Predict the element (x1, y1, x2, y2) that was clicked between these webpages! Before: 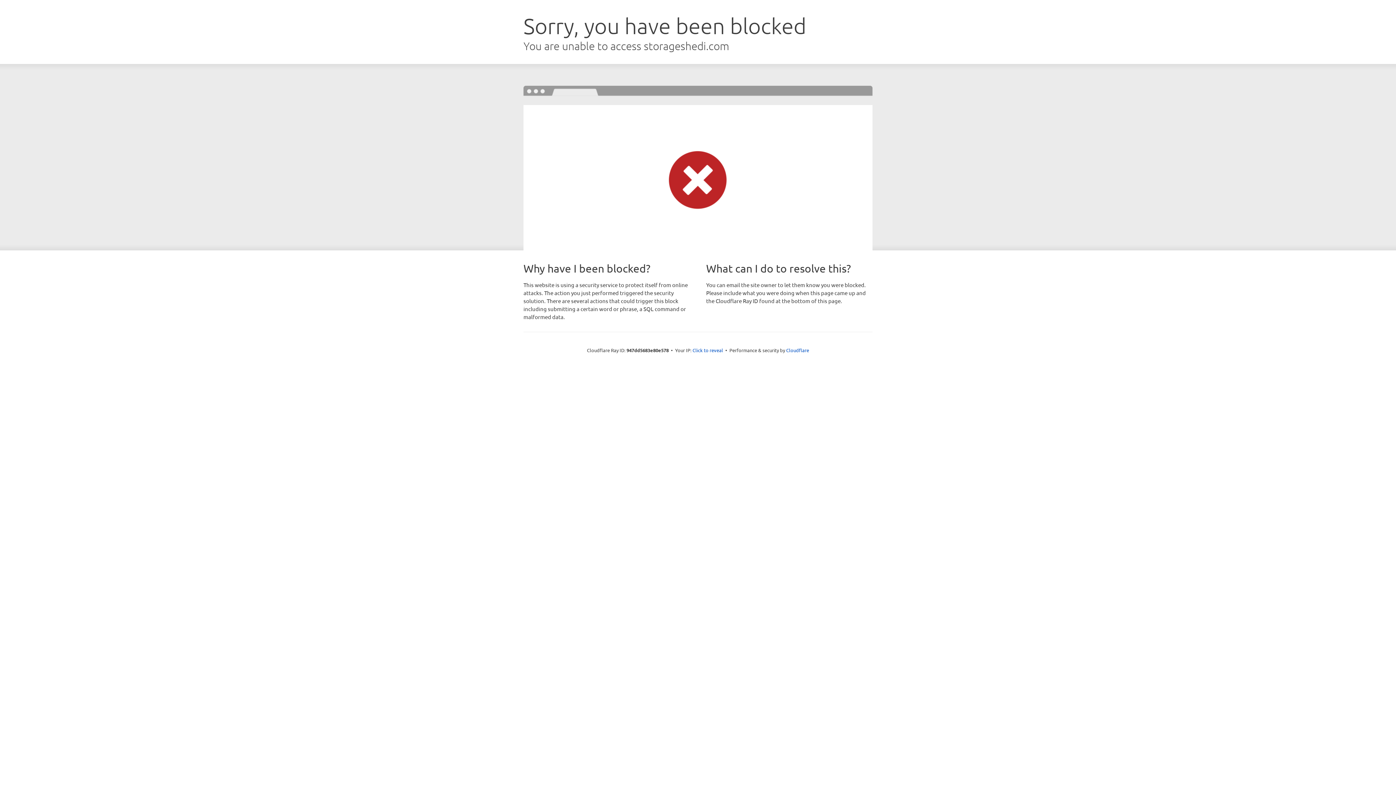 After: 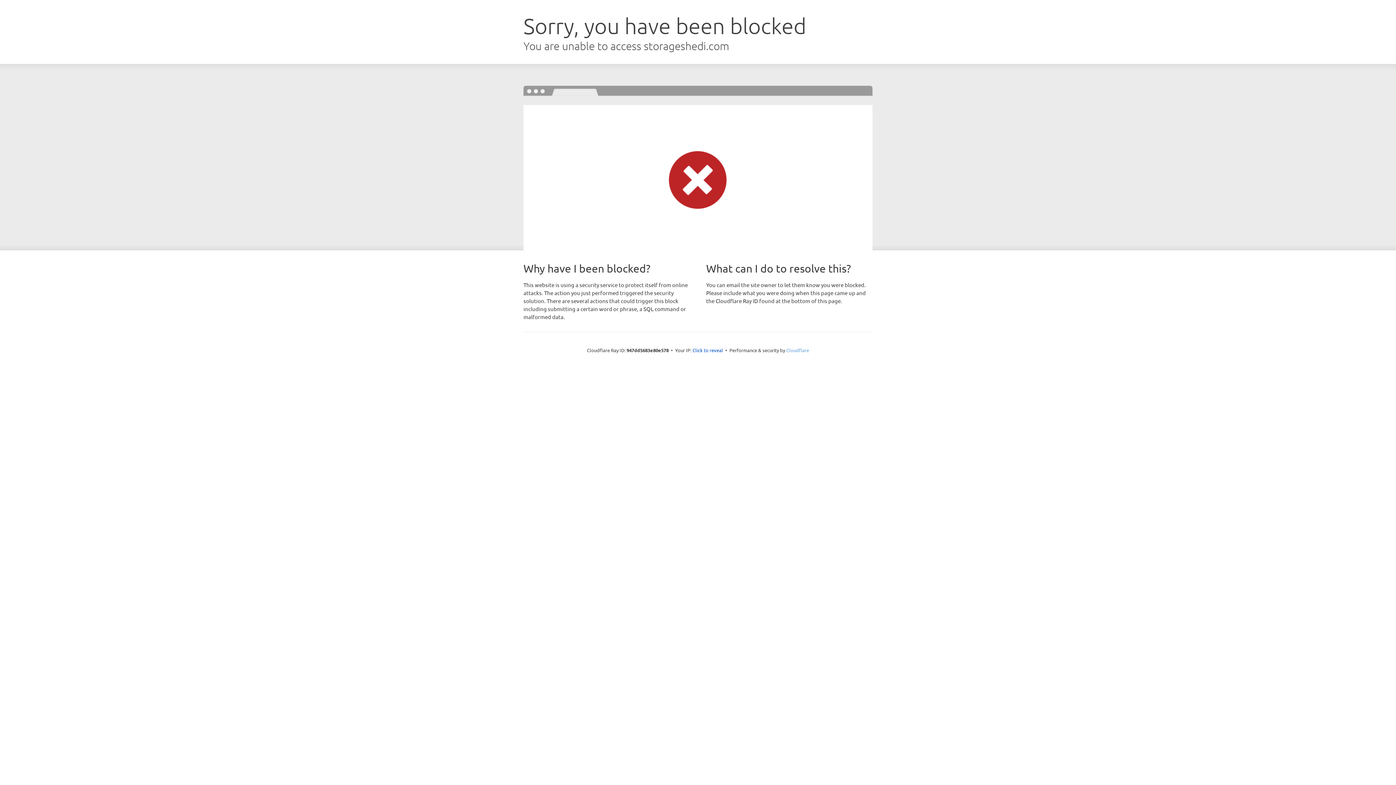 Action: bbox: (786, 347, 809, 353) label: Cloudflare